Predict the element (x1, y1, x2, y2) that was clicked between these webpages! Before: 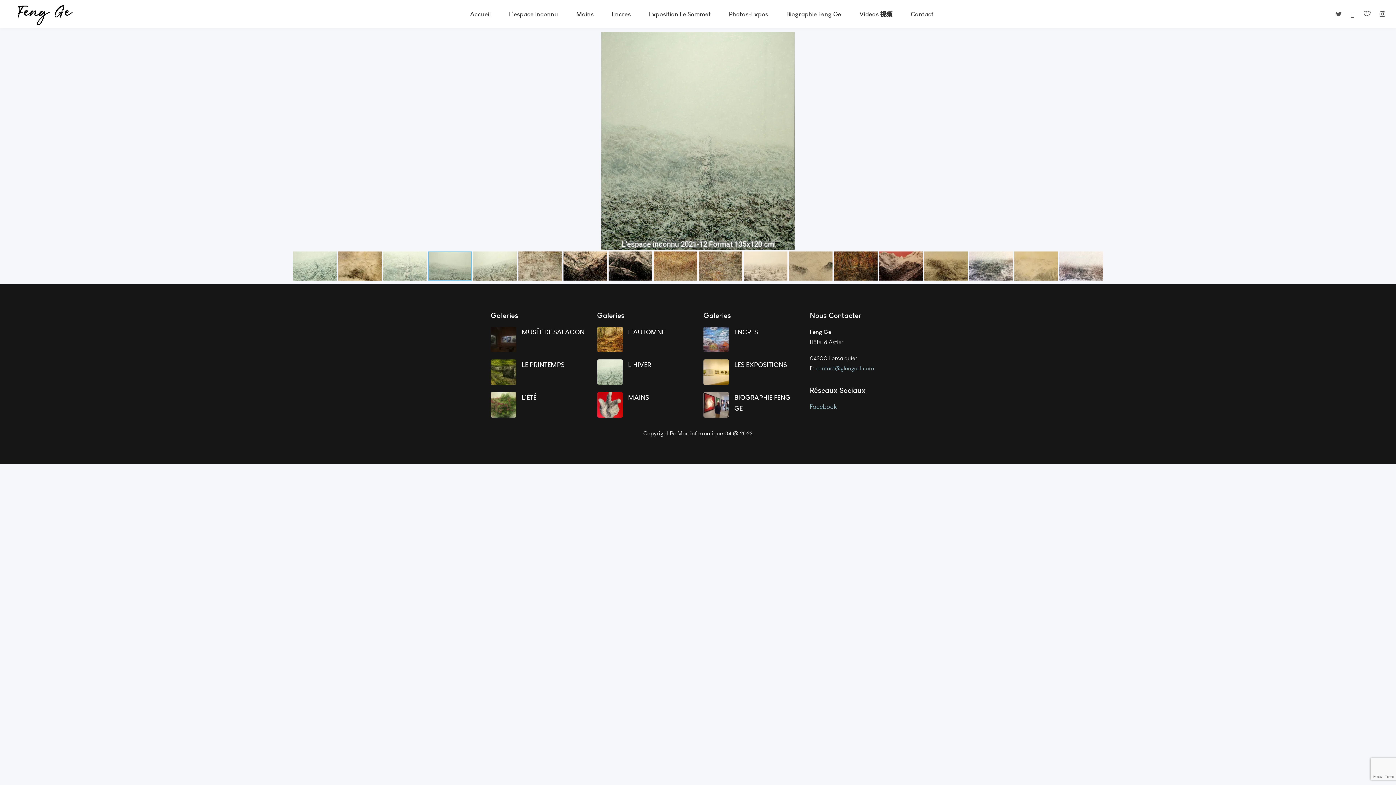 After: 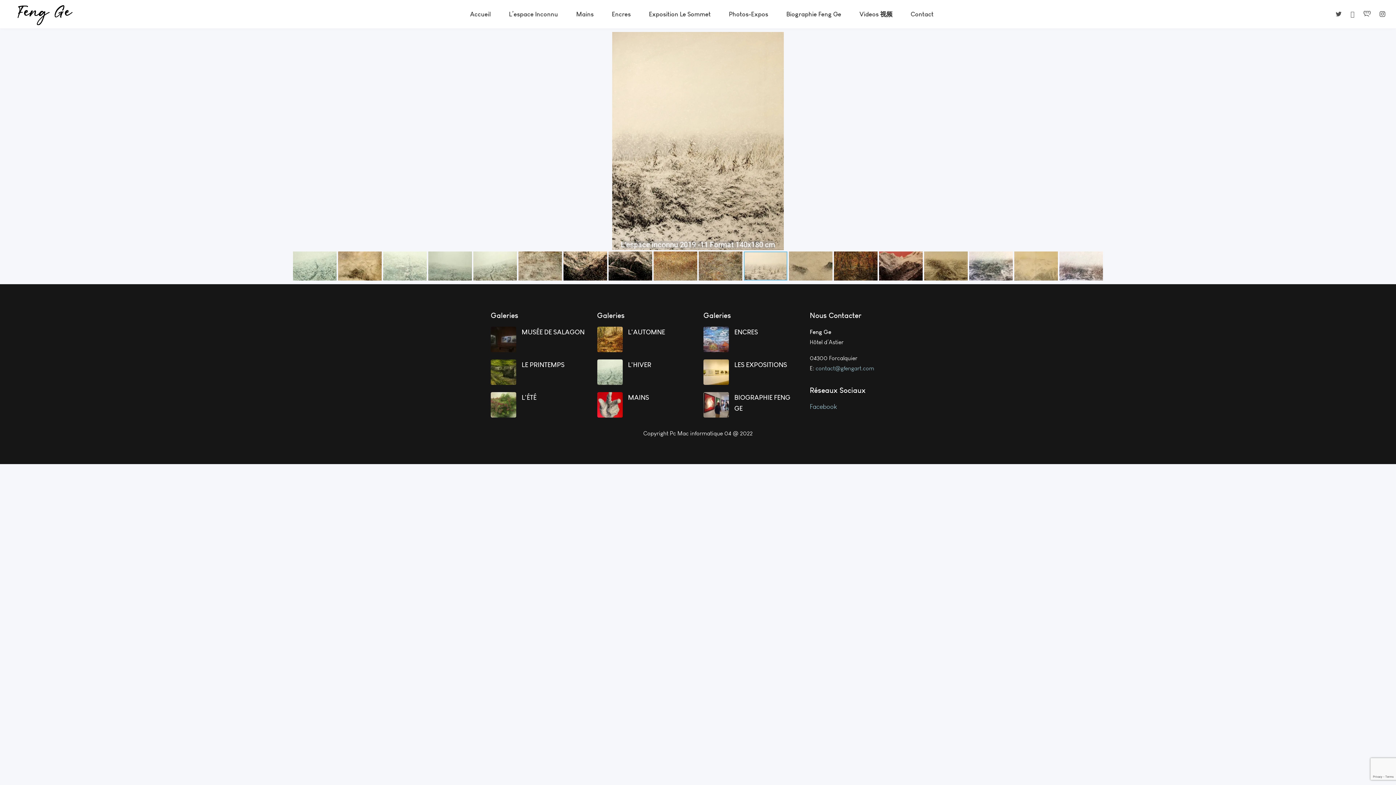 Action: label: contact@gfengart.com bbox: (815, 365, 874, 372)